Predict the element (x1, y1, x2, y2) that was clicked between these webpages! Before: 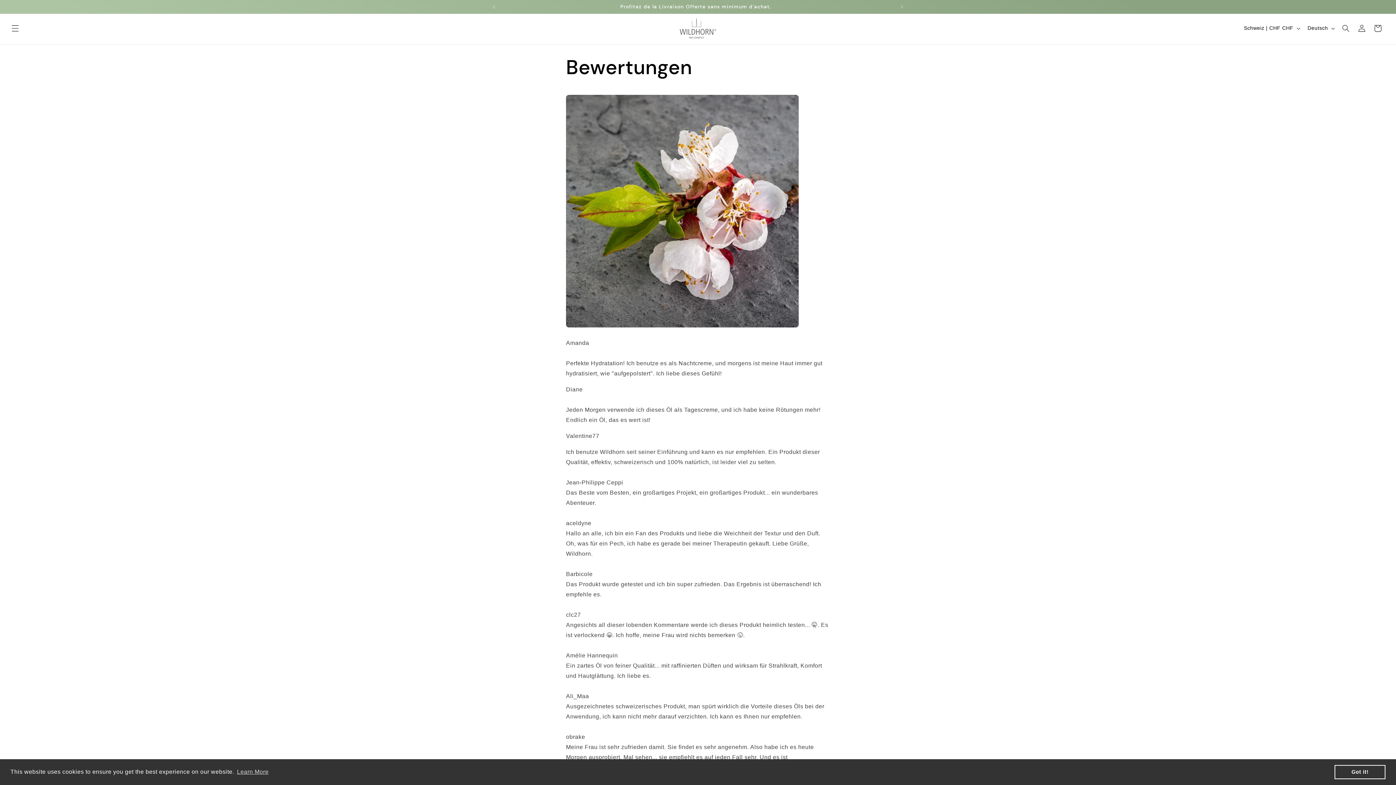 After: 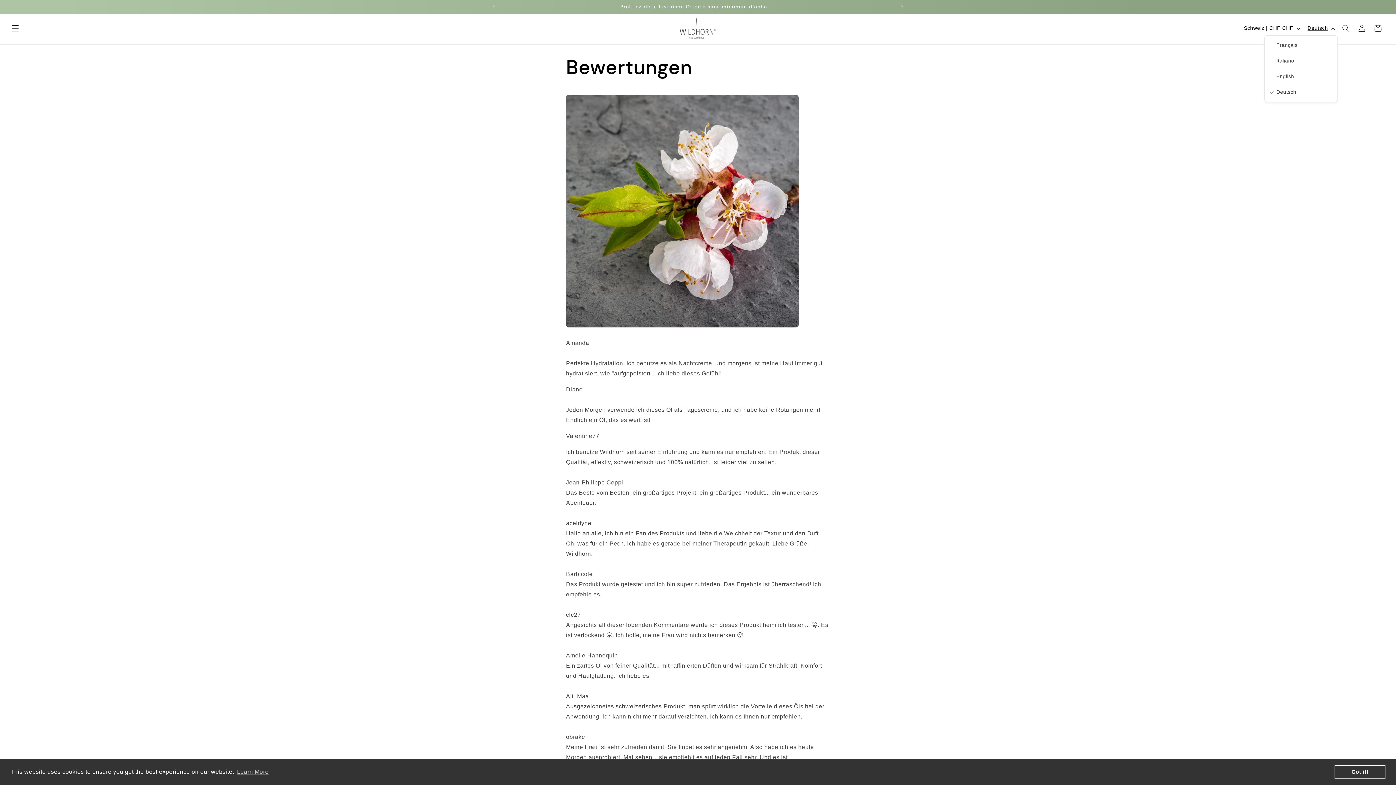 Action: bbox: (1303, 21, 1338, 35) label: Deutsch